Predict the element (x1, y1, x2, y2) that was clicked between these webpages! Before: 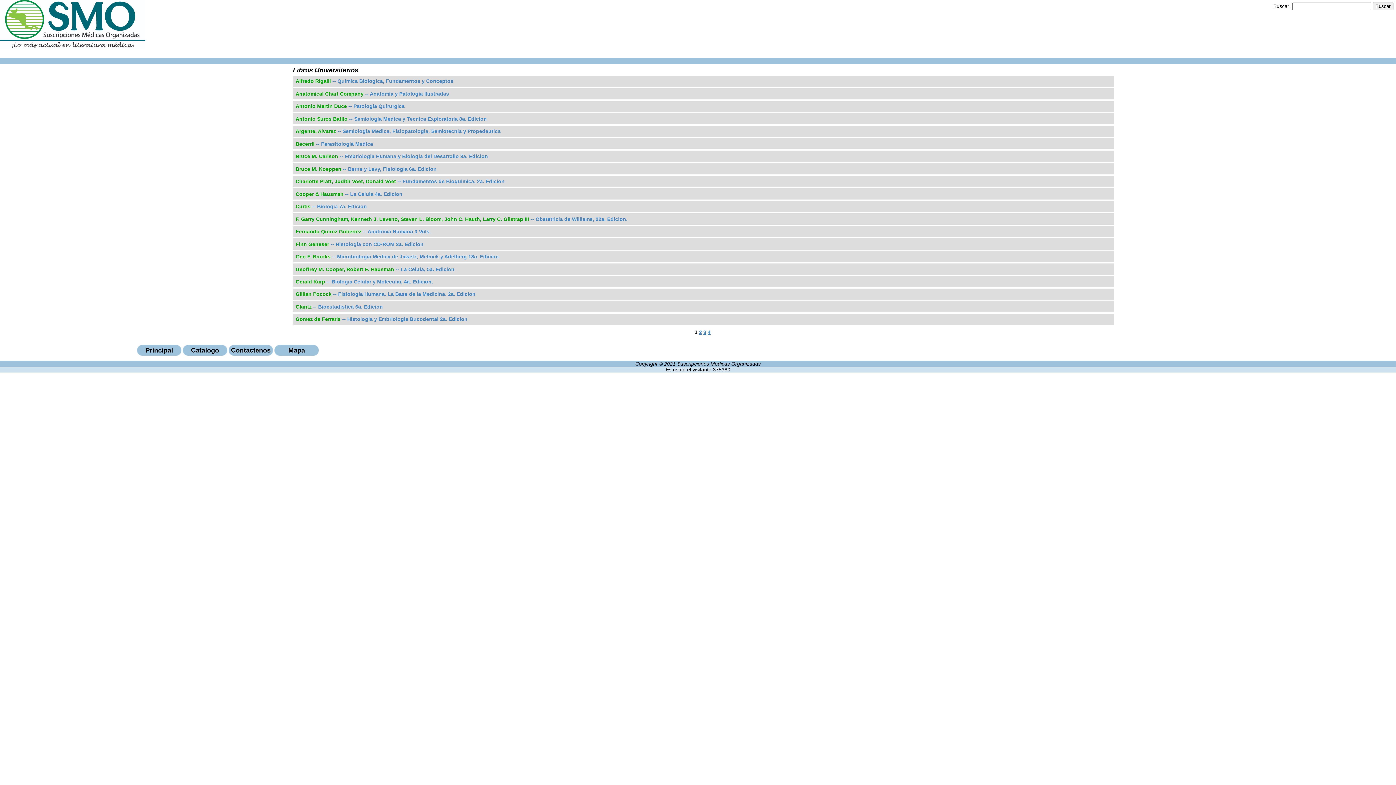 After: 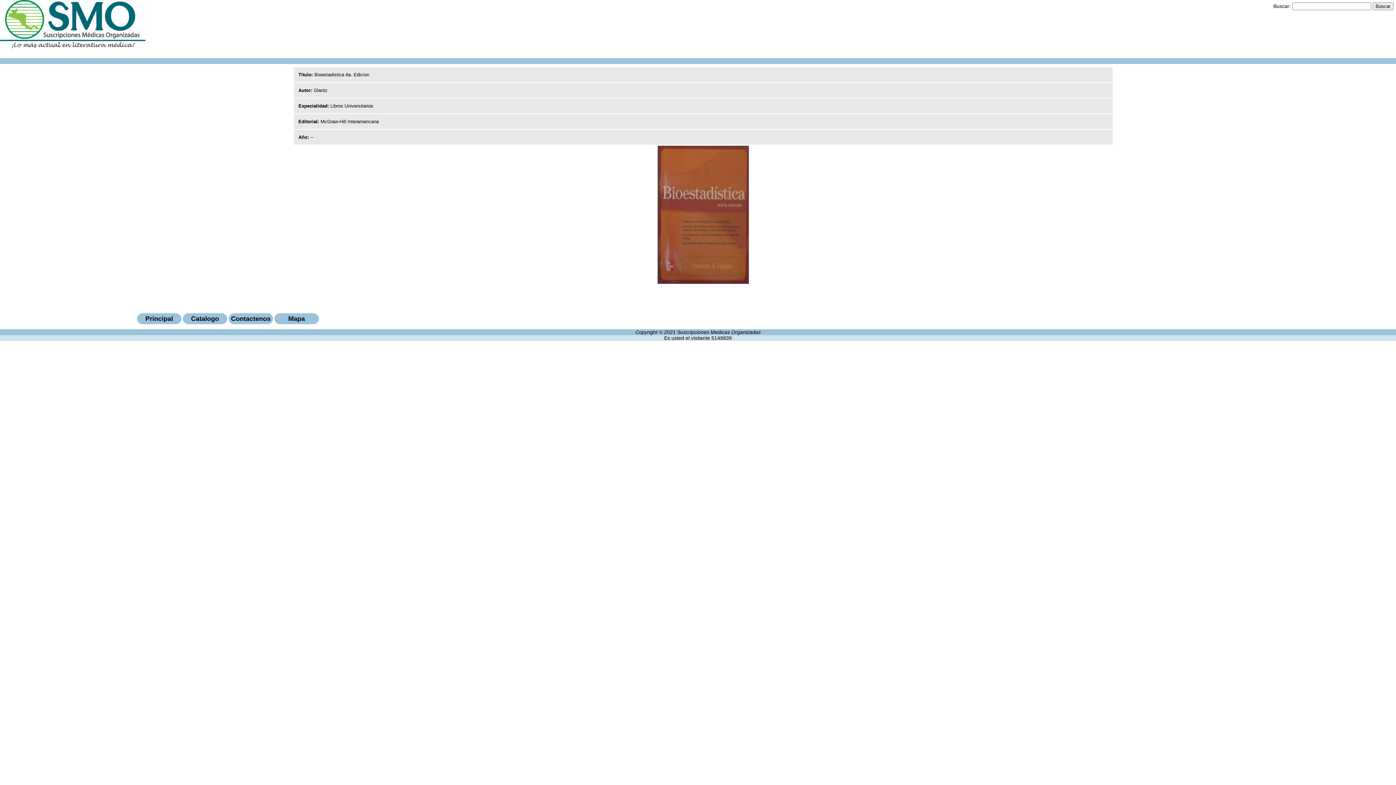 Action: label: Glantz -- Bioestadistica 6a. Edicion bbox: (293, 301, 1114, 312)